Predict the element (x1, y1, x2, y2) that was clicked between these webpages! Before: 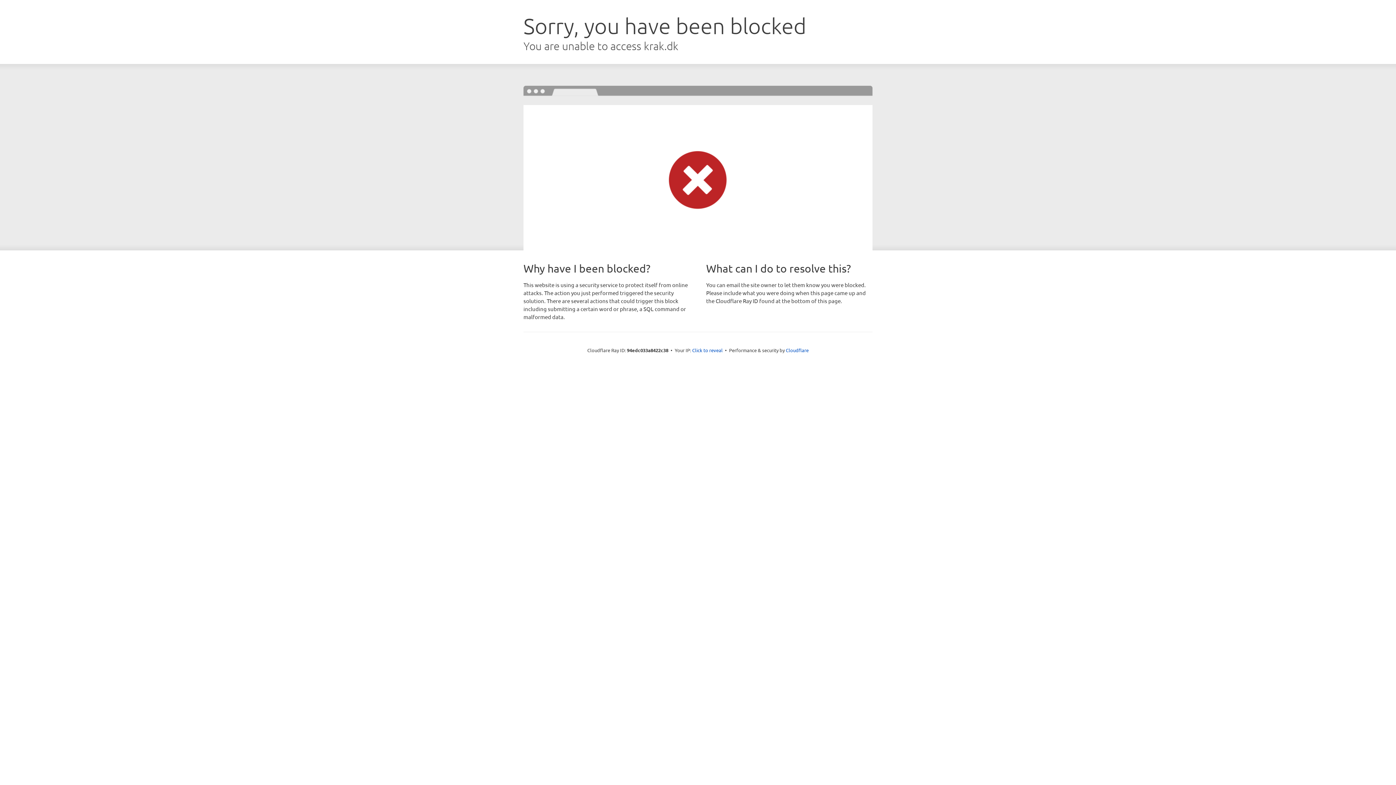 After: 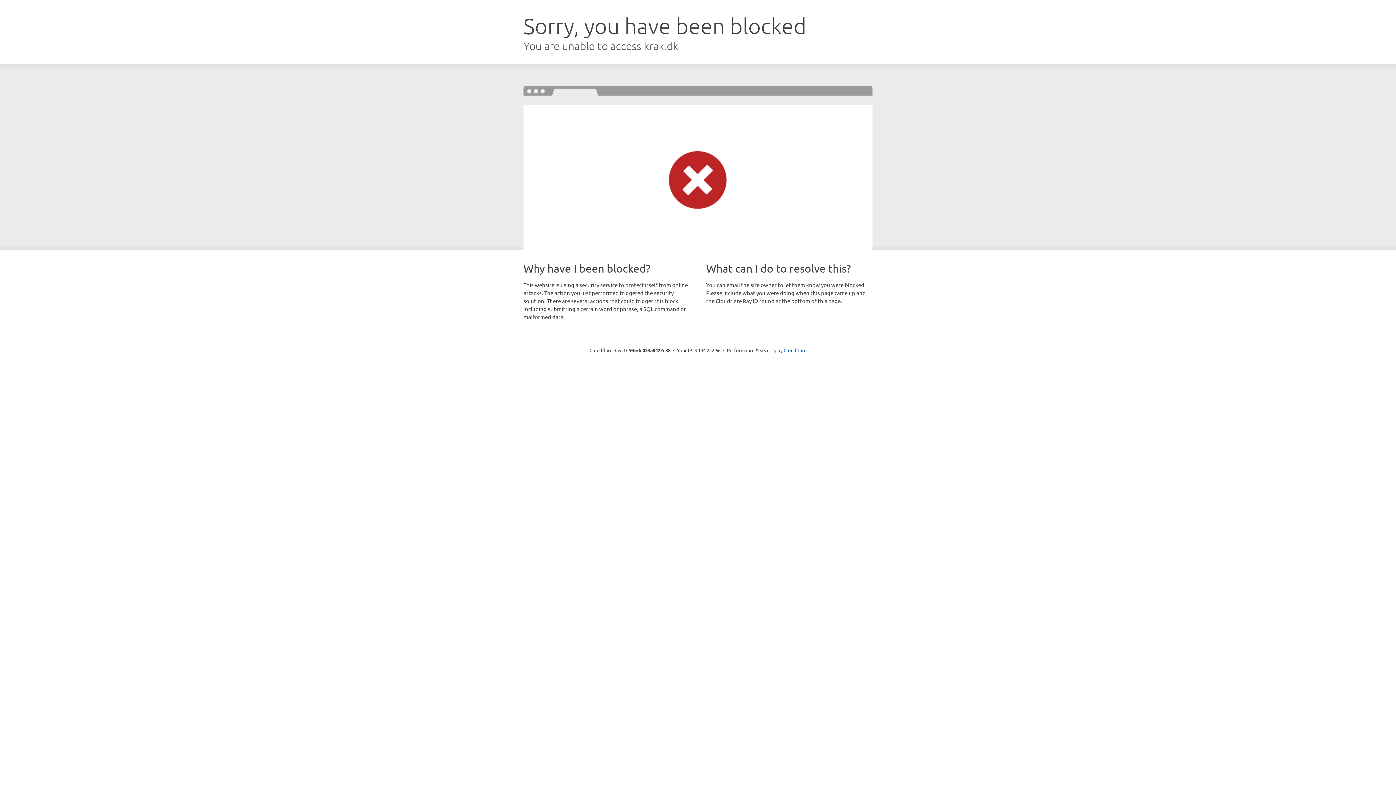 Action: bbox: (692, 346, 722, 353) label: Click to reveal